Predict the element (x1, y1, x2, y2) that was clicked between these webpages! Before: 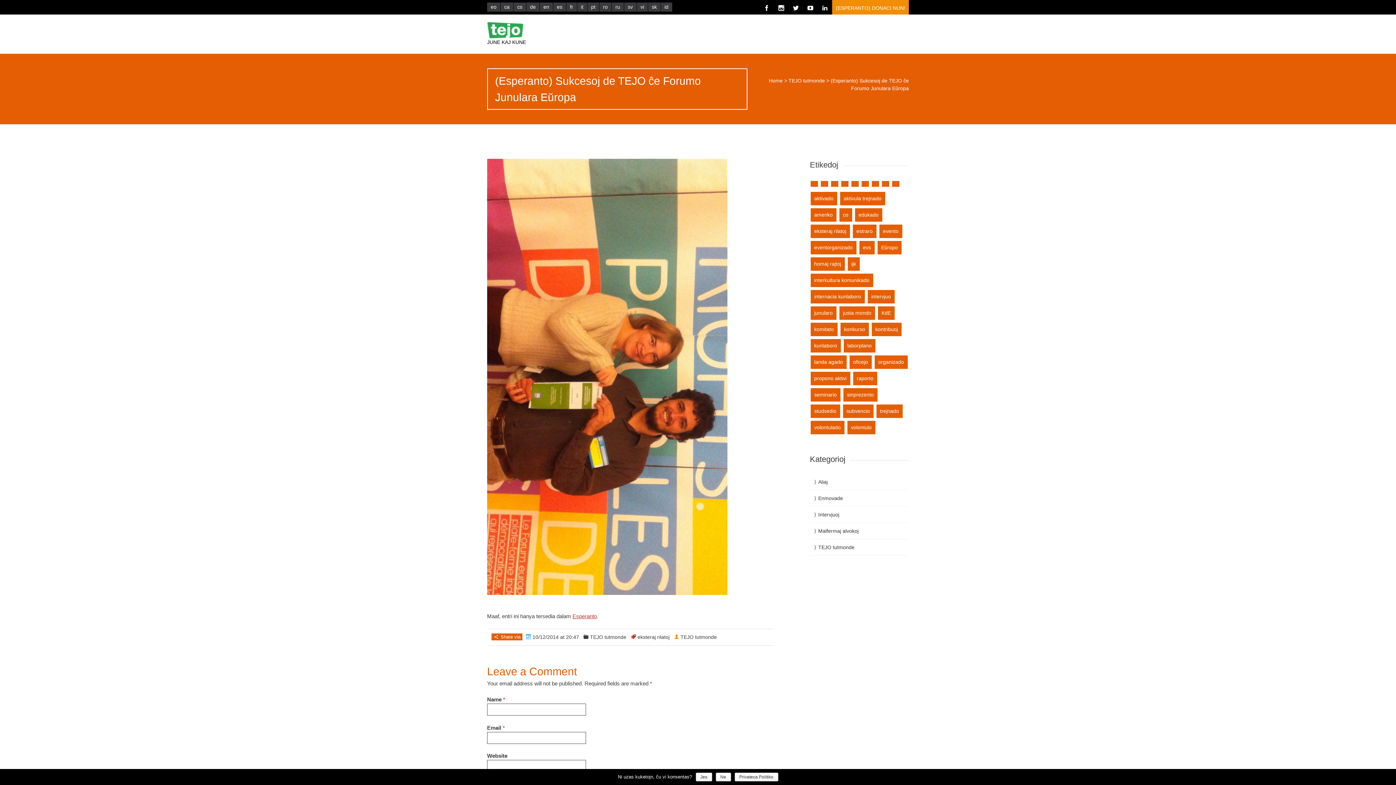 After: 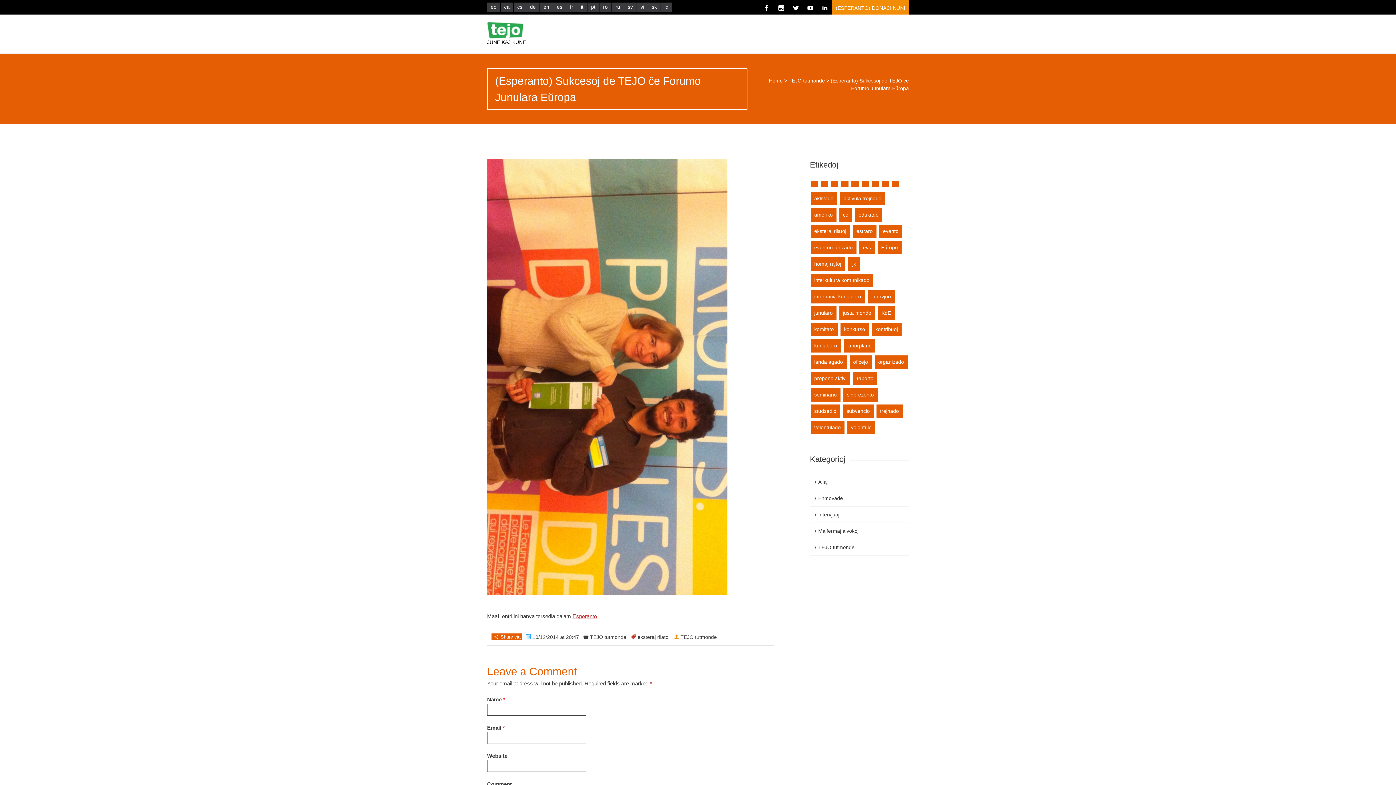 Action: bbox: (695, 773, 712, 781) label: Jes